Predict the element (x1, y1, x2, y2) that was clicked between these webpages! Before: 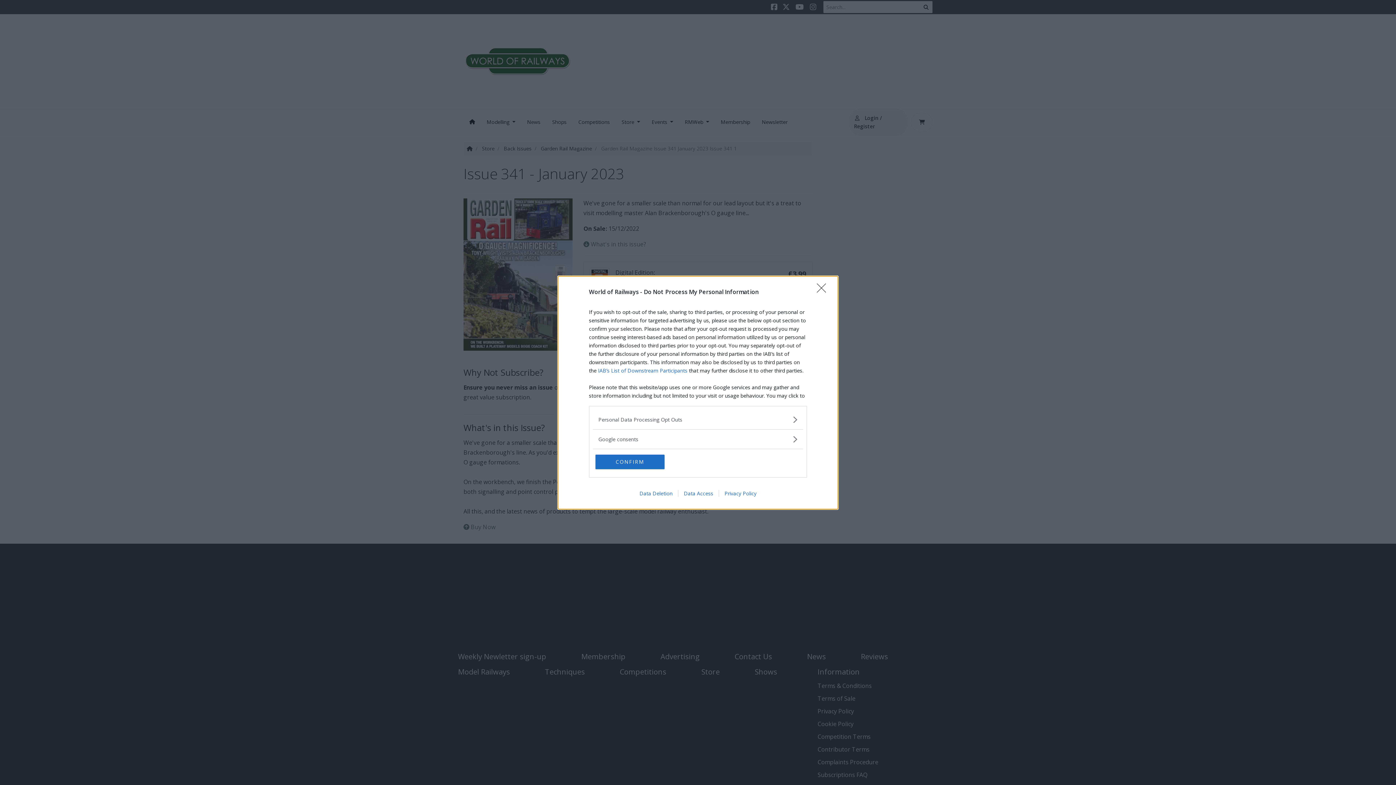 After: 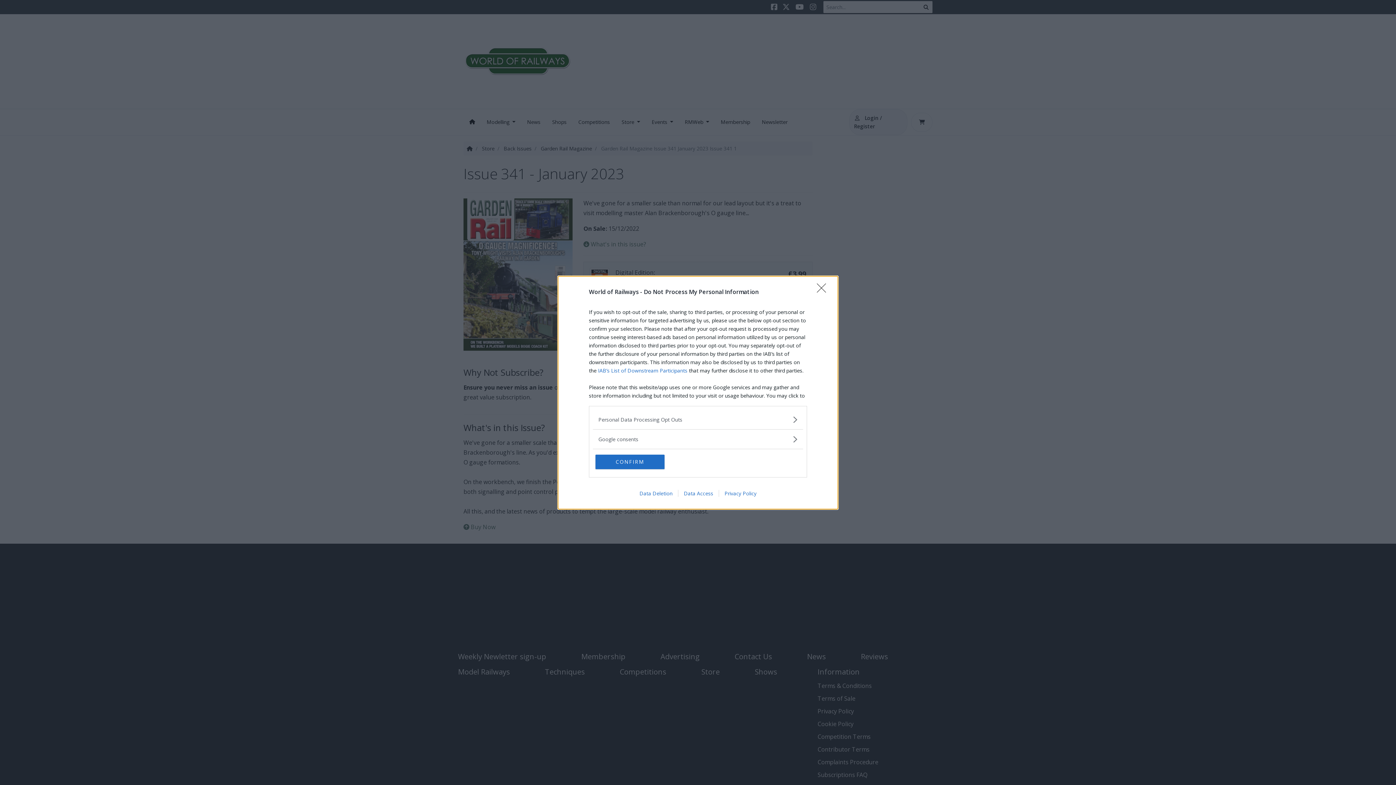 Action: label: Data Deletion bbox: (634, 490, 678, 496)